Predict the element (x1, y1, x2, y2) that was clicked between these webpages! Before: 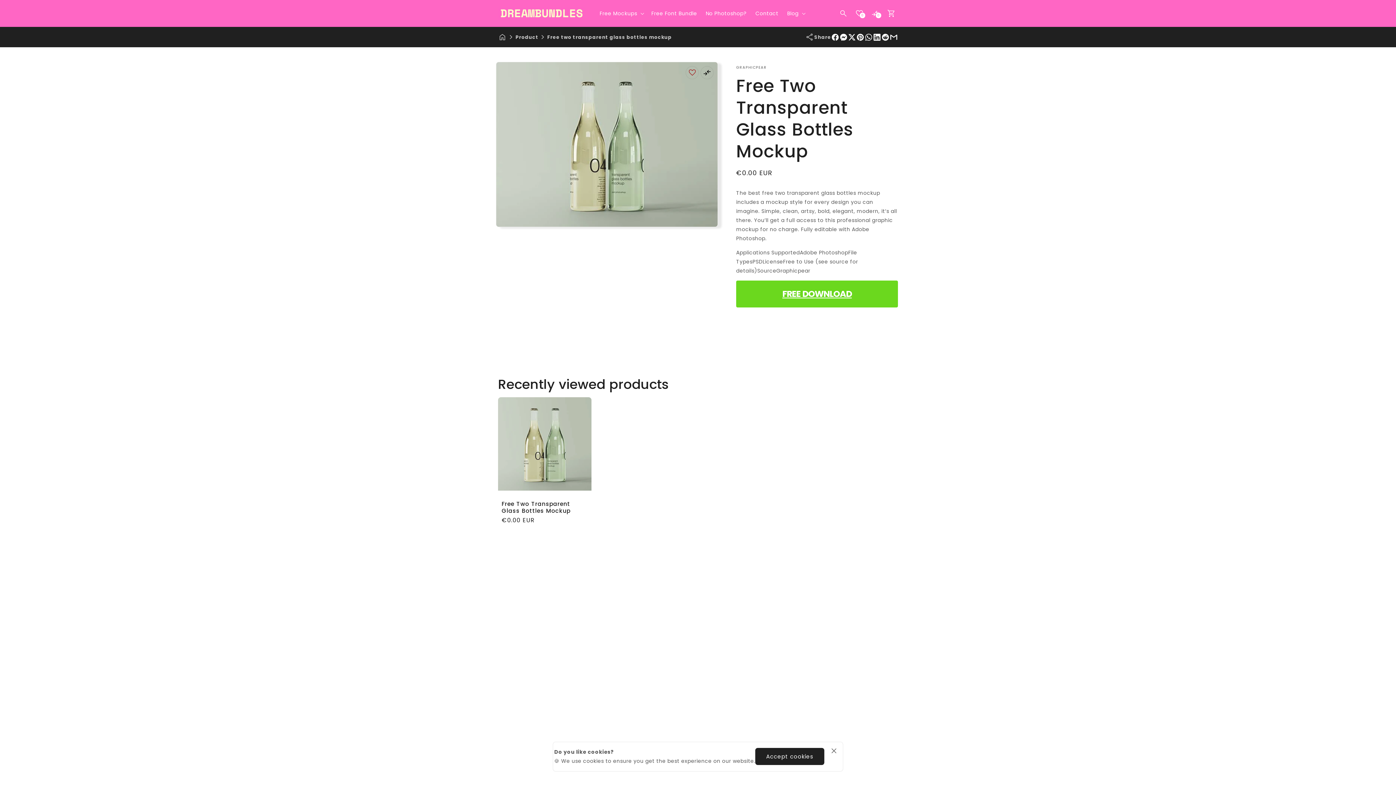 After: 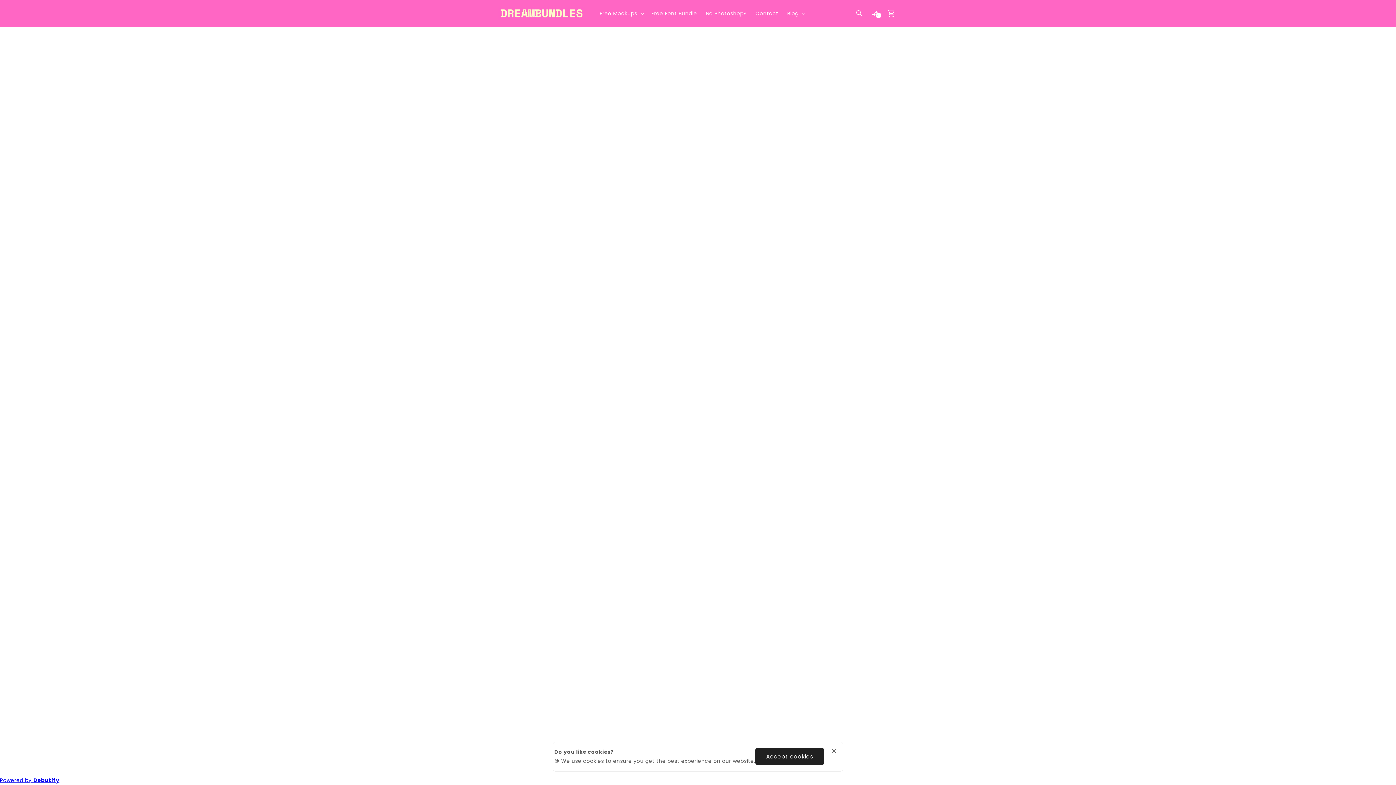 Action: bbox: (751, 0, 783, 26) label: Contact